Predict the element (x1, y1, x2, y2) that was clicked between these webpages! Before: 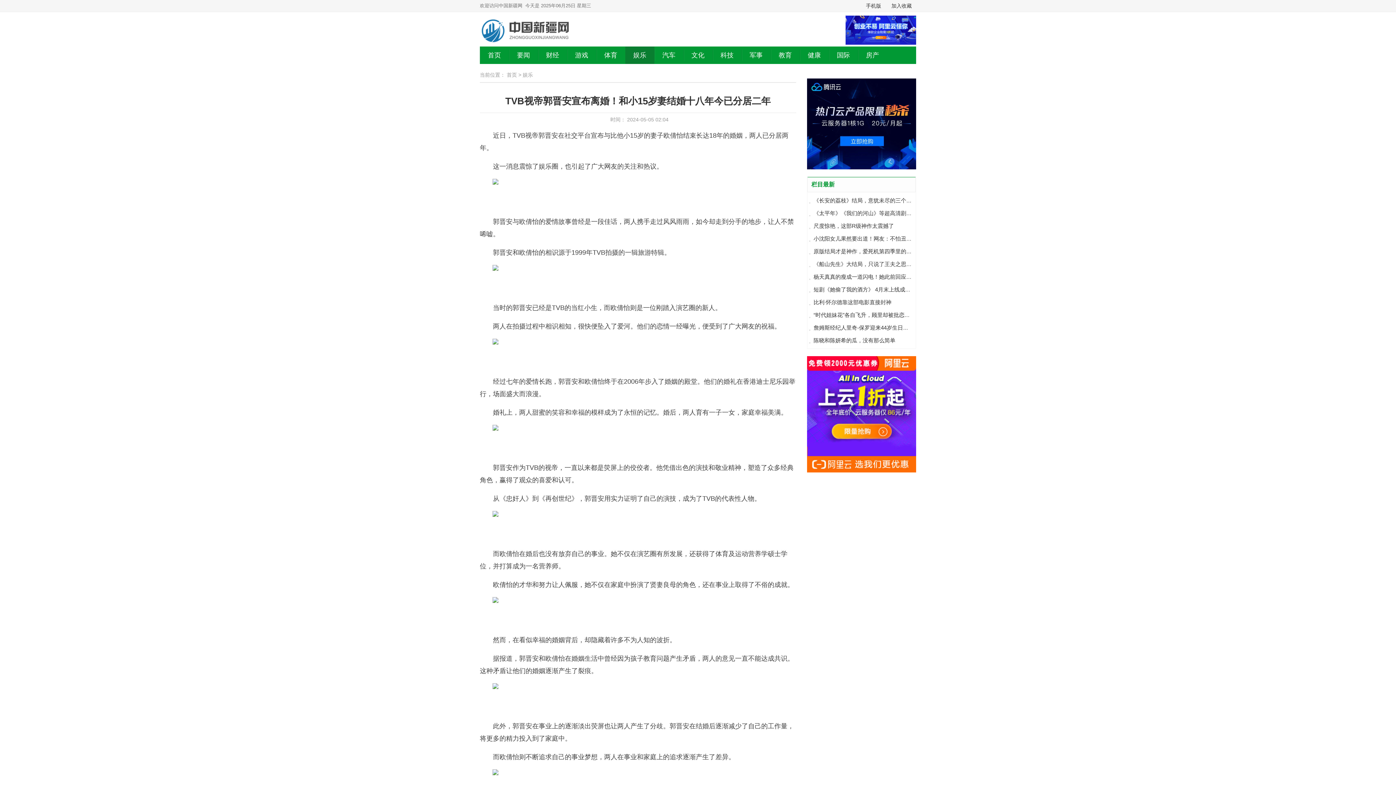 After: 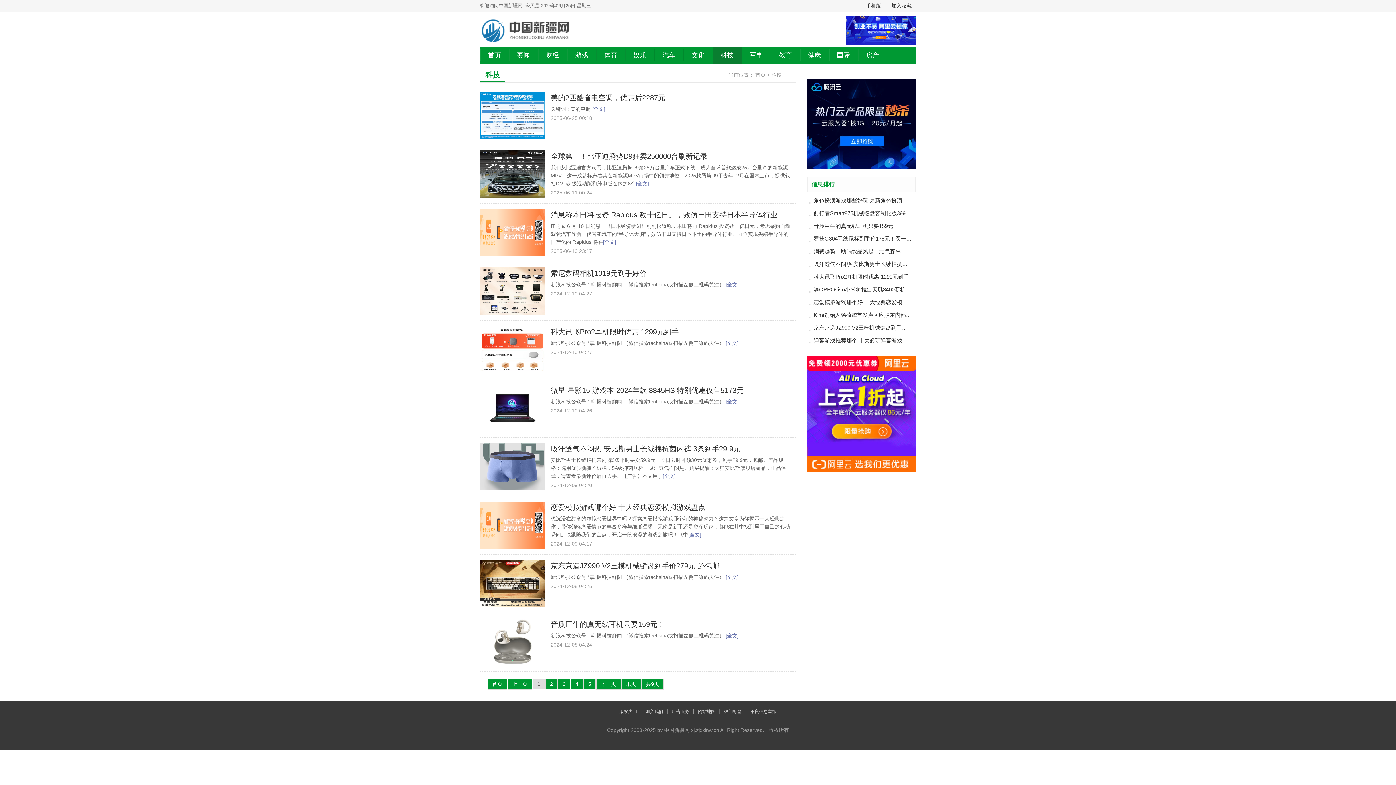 Action: bbox: (712, 51, 741, 58) label: 科技